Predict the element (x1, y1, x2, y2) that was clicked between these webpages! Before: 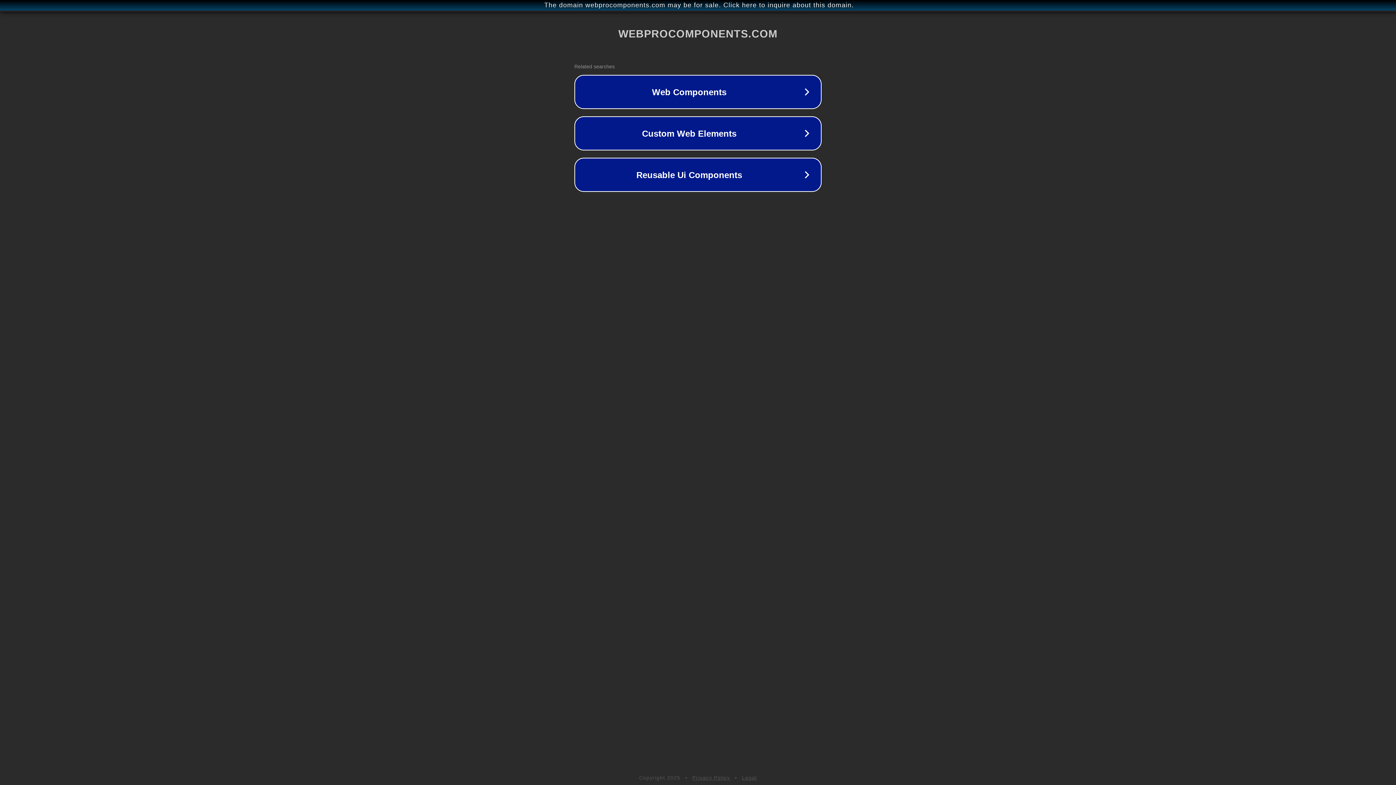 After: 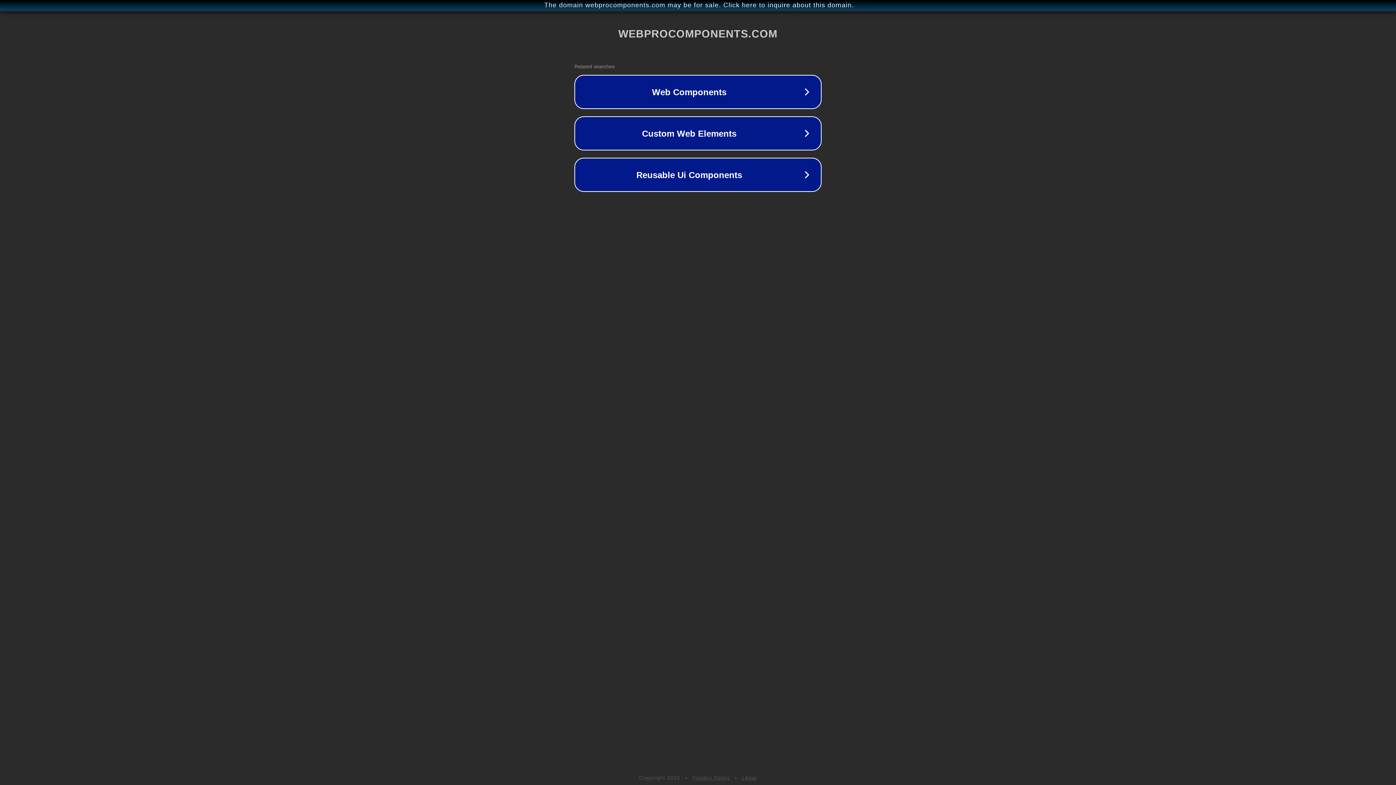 Action: bbox: (742, 775, 757, 781) label: Legal